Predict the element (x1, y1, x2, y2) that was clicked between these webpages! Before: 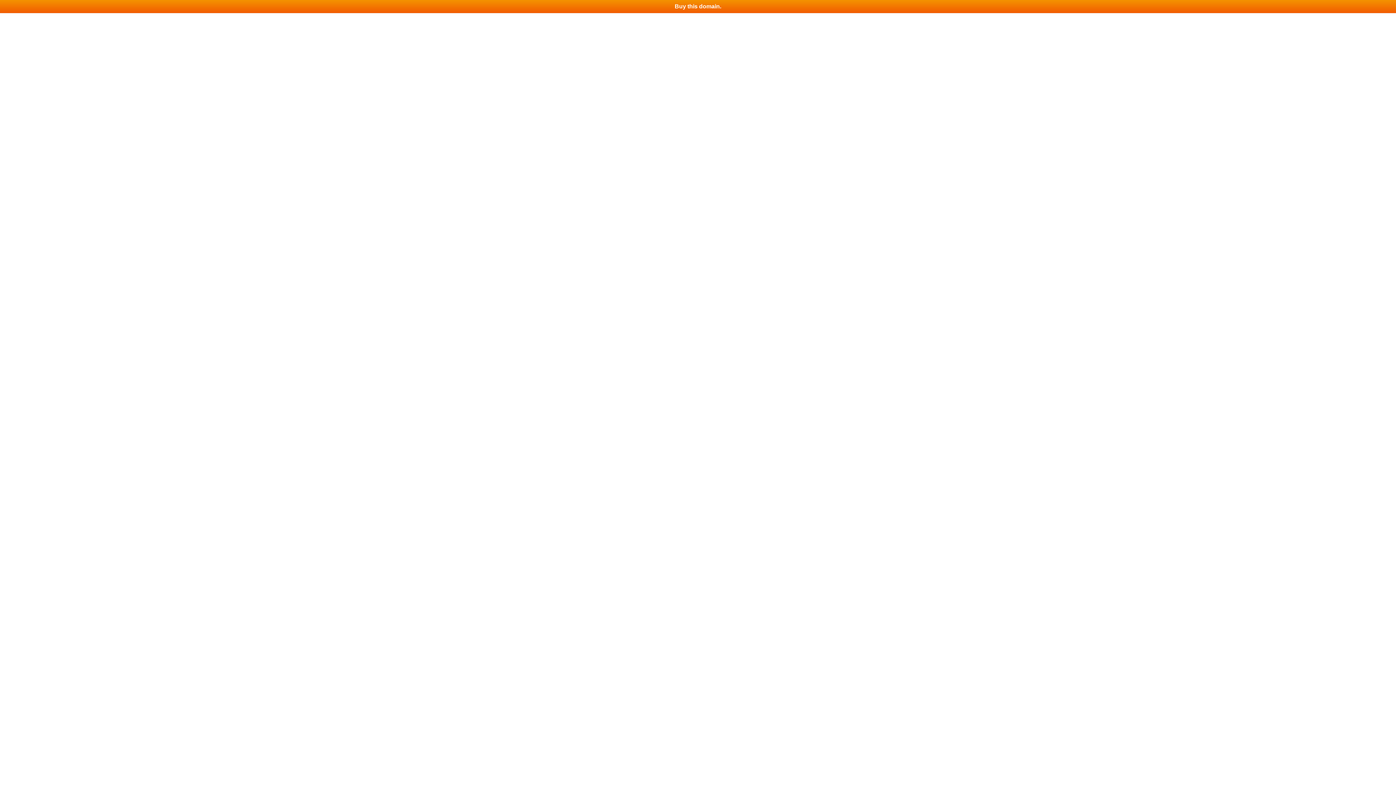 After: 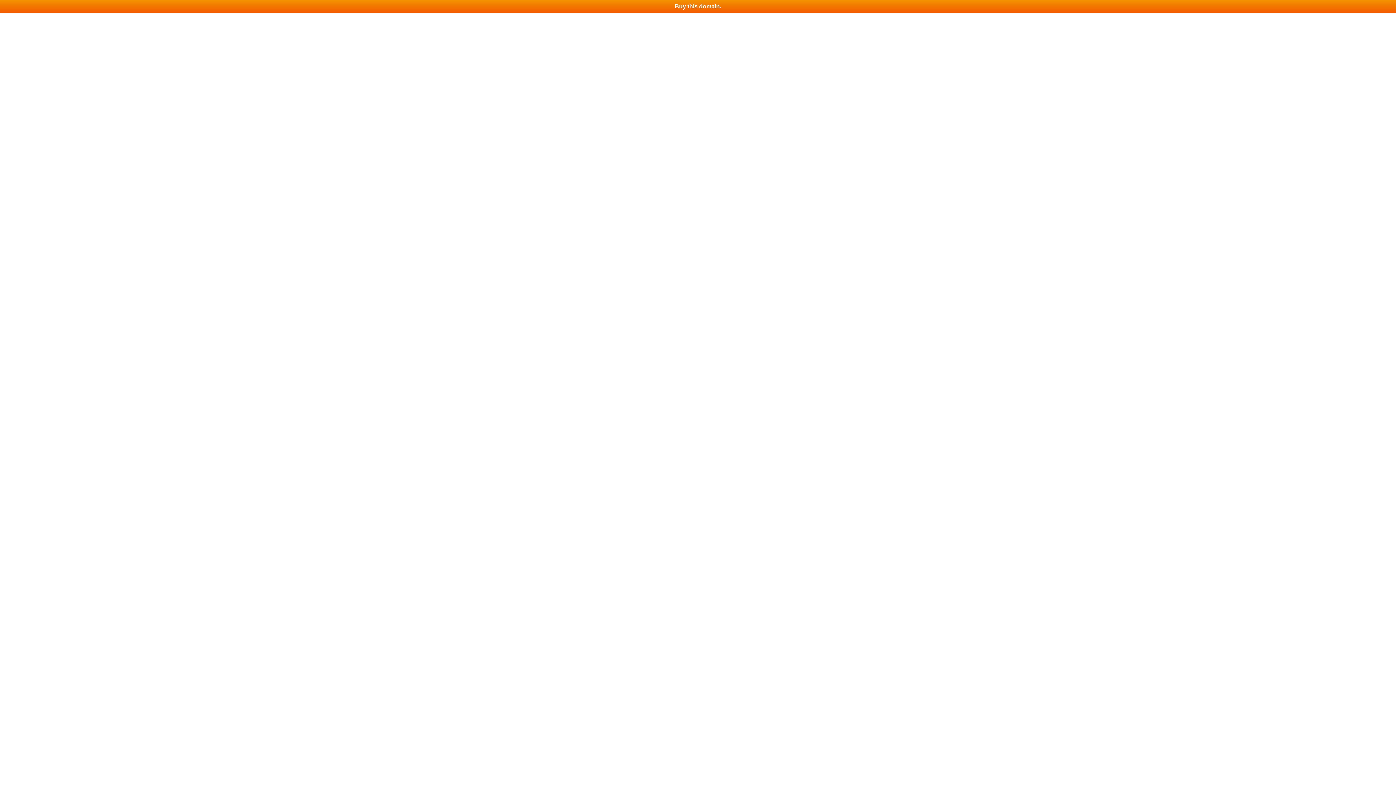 Action: bbox: (0, 0, 1396, 13) label: Buy this domain.